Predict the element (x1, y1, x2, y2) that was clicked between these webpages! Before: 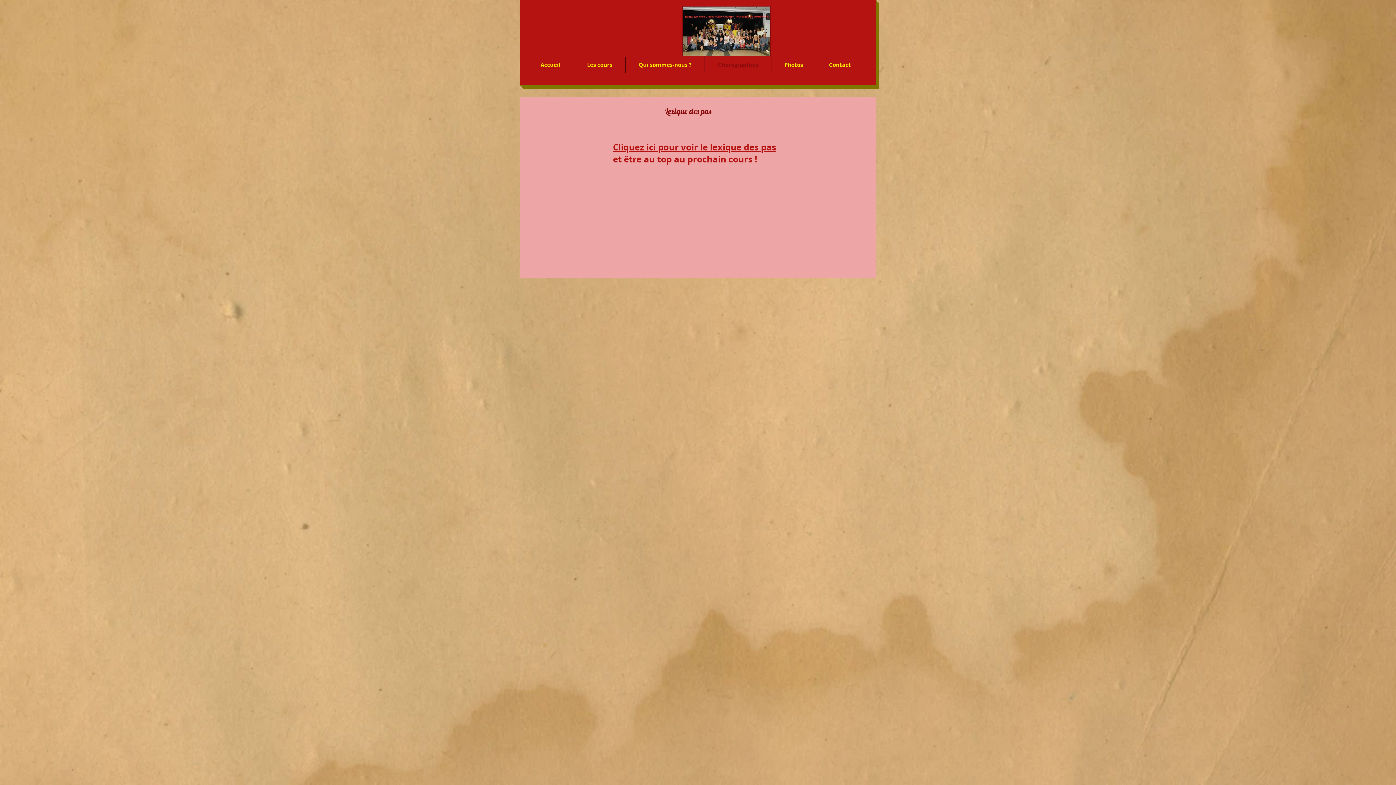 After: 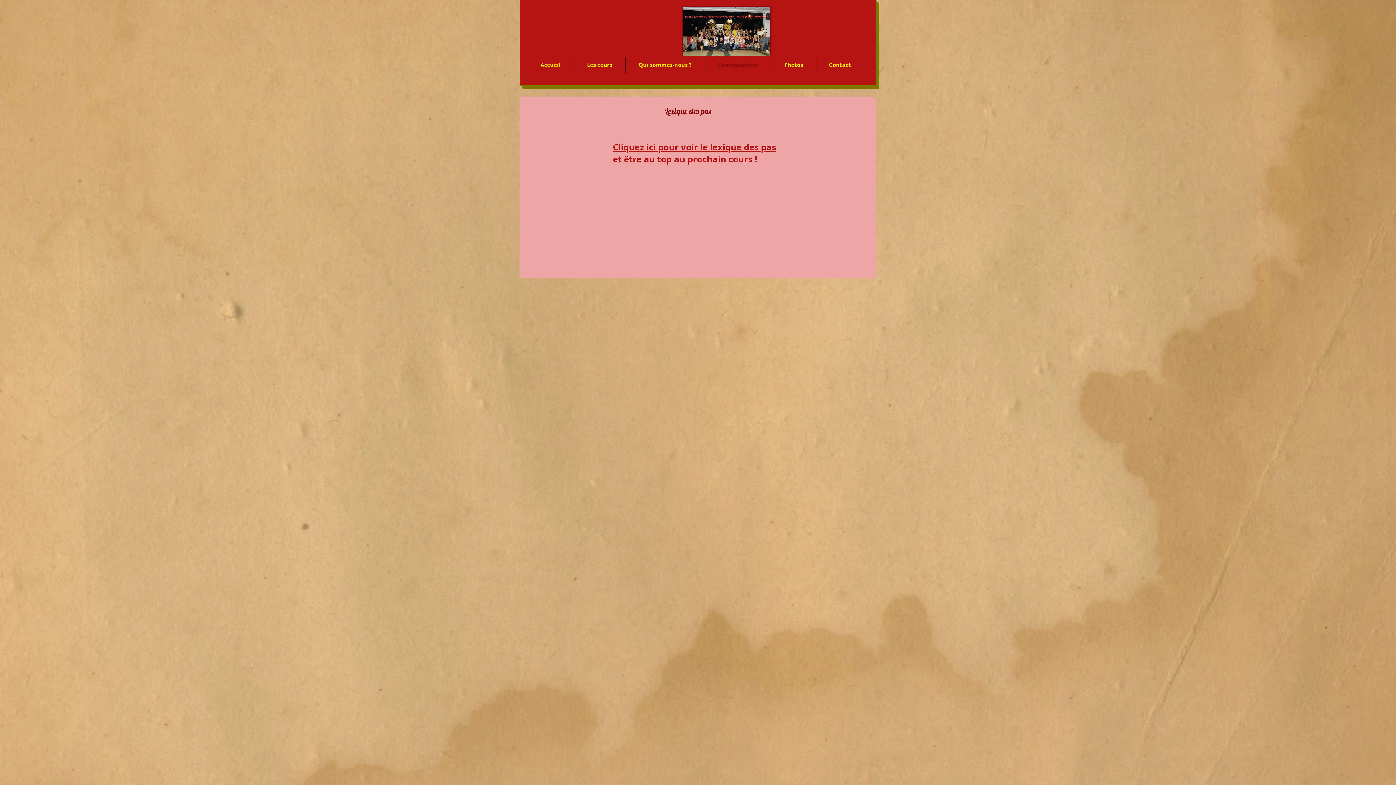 Action: label: Cliquez ici pour voir le lexique des pas bbox: (613, 141, 776, 153)